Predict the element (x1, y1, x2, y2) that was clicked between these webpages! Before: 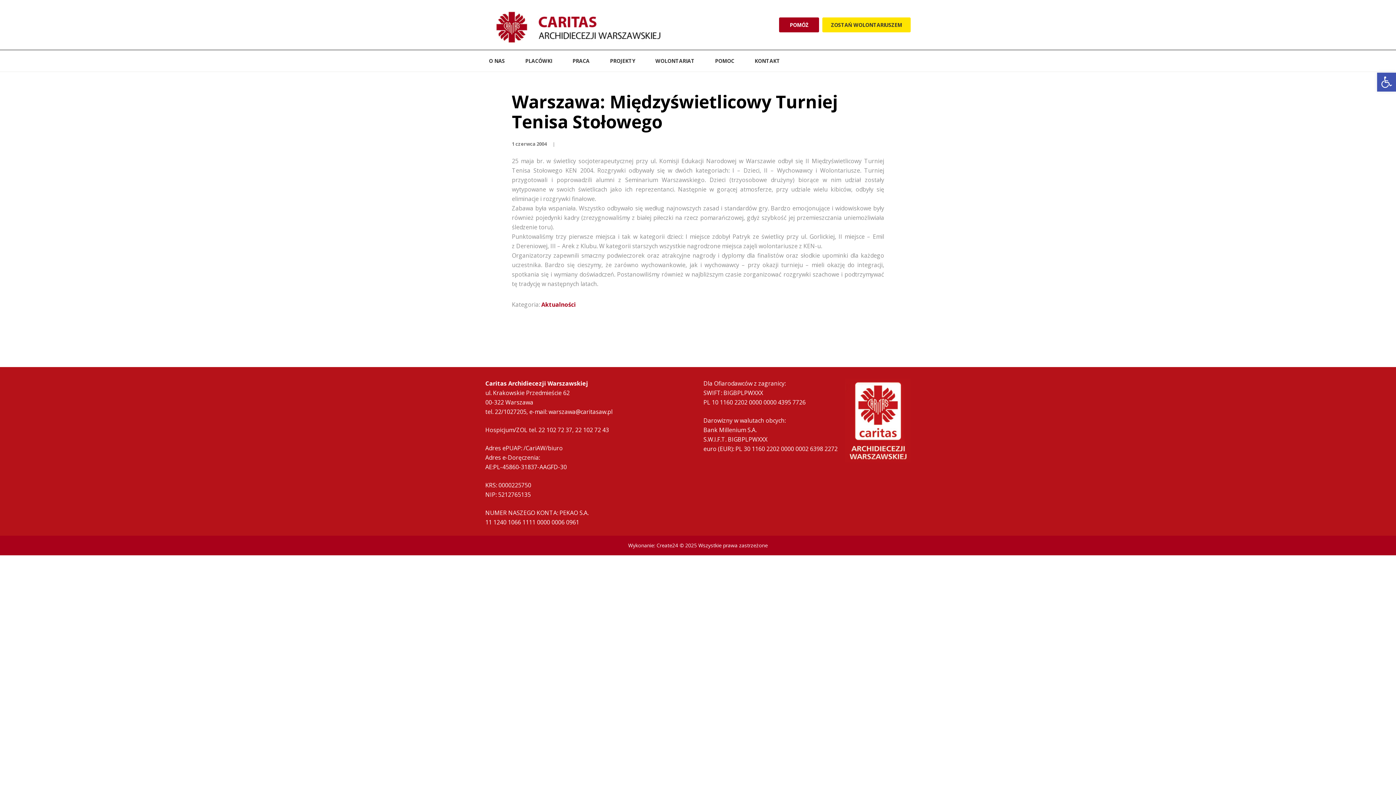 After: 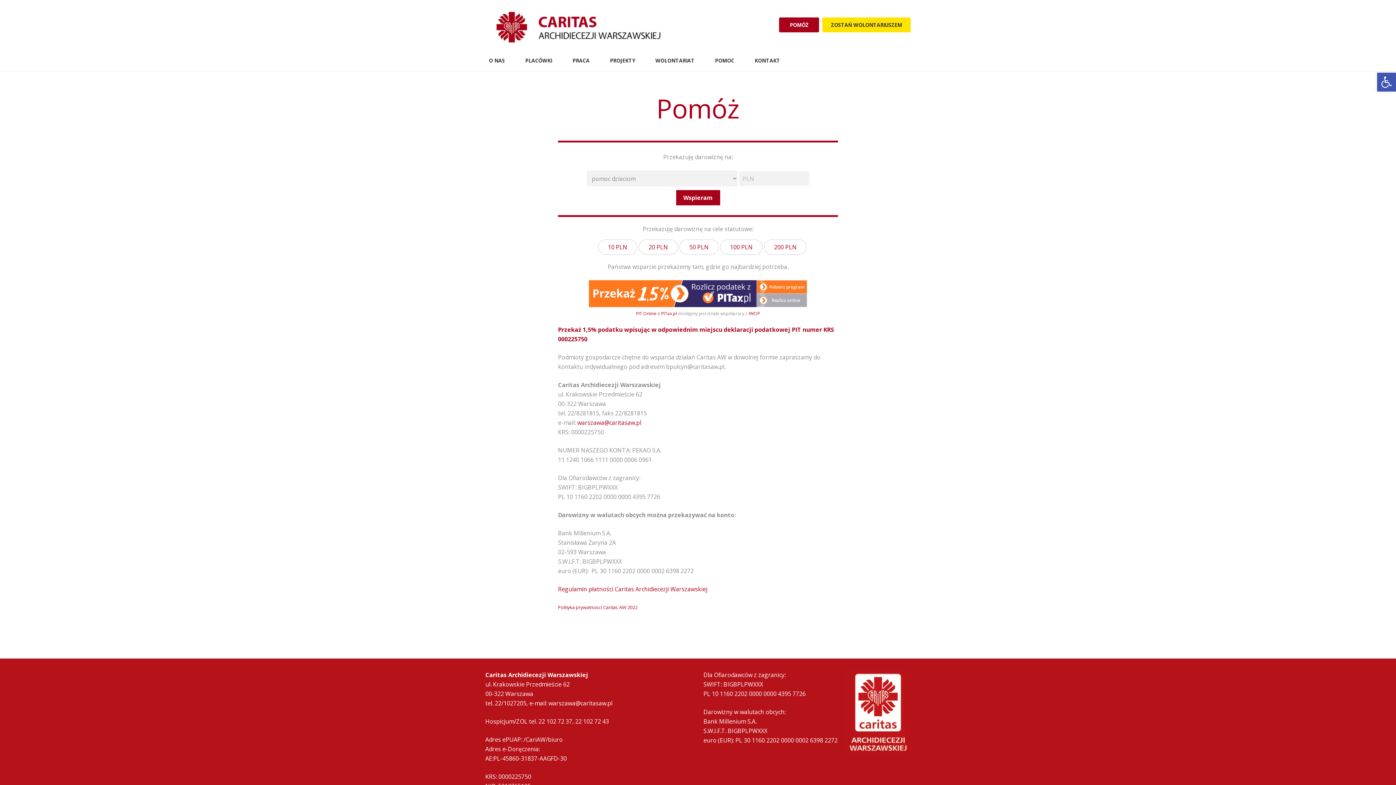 Action: label: POMÓŻ bbox: (779, 17, 819, 32)